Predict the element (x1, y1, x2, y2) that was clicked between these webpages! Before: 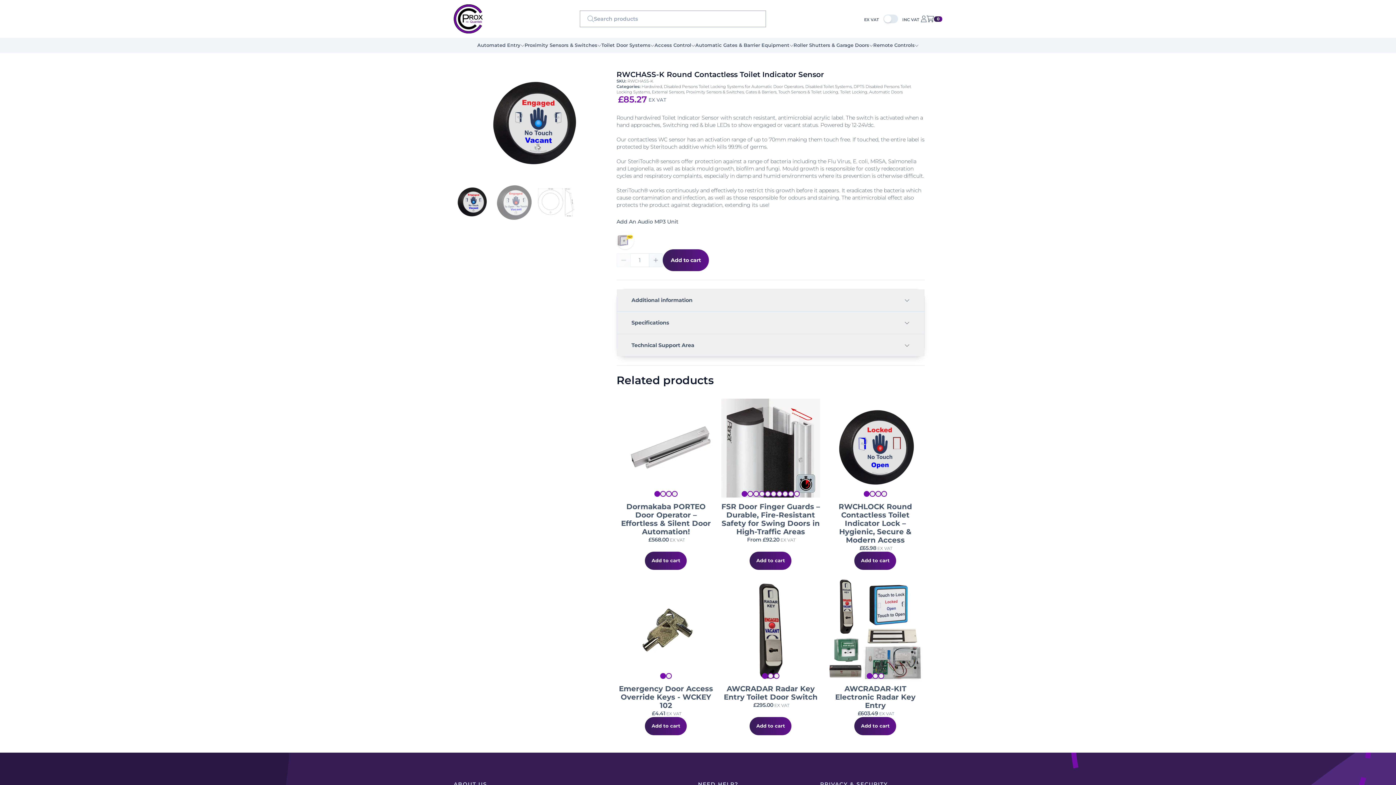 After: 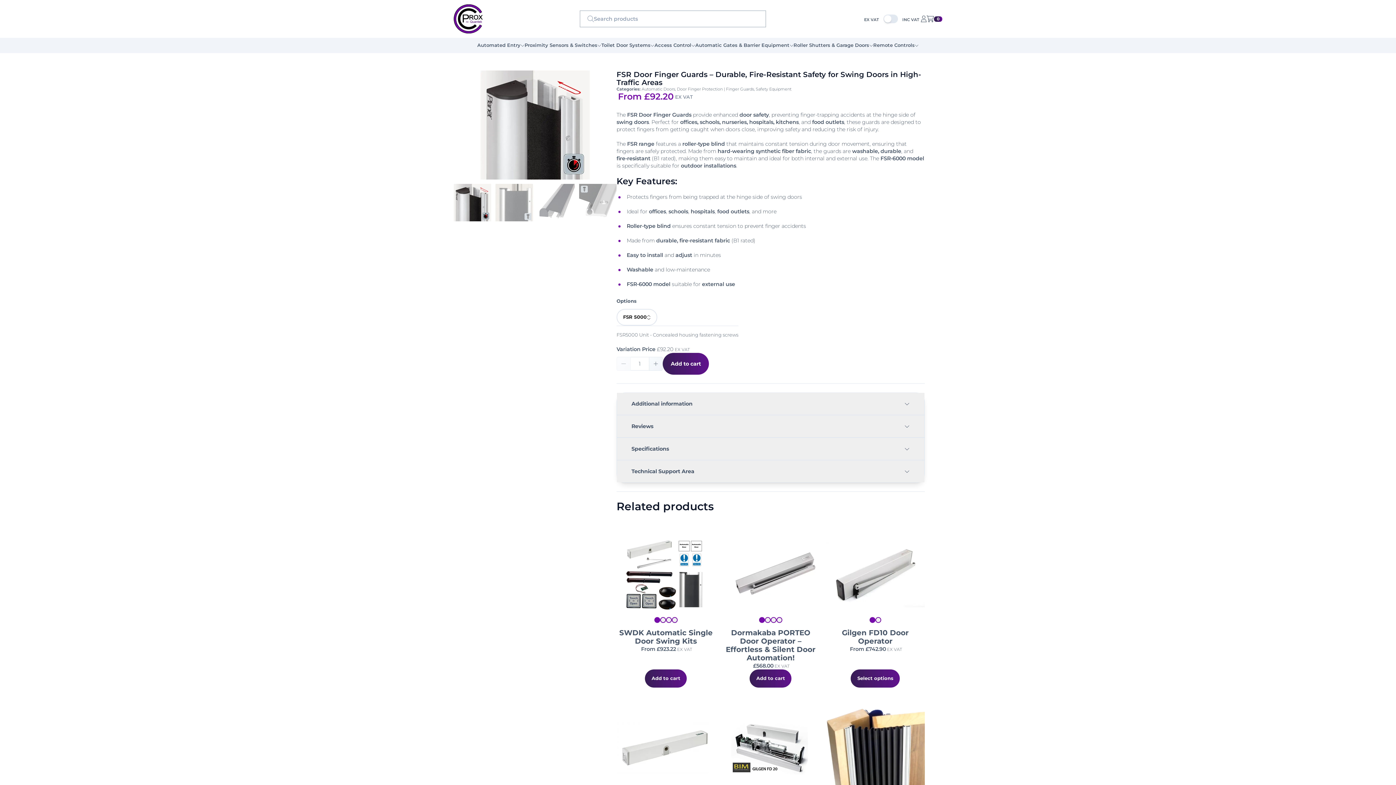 Action: bbox: (721, 393, 820, 503)